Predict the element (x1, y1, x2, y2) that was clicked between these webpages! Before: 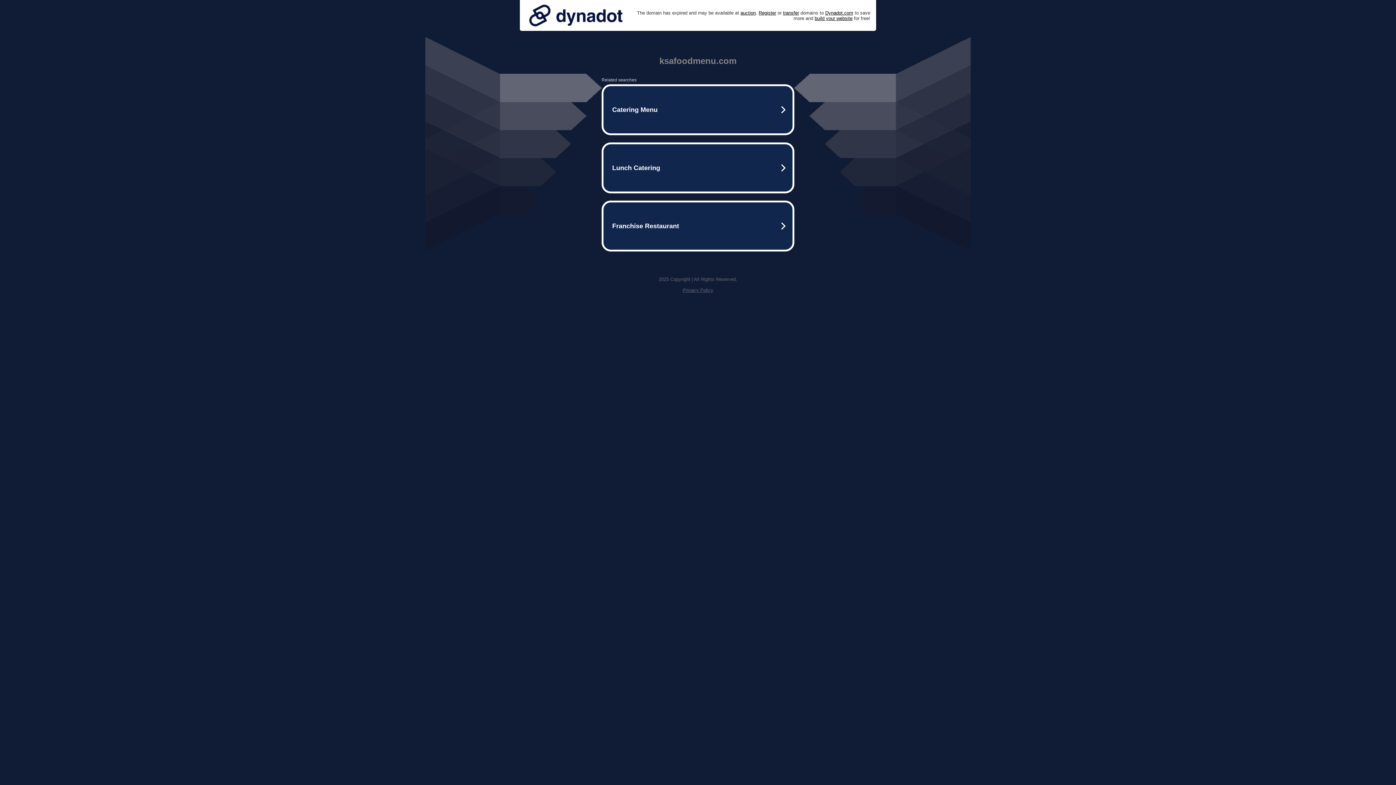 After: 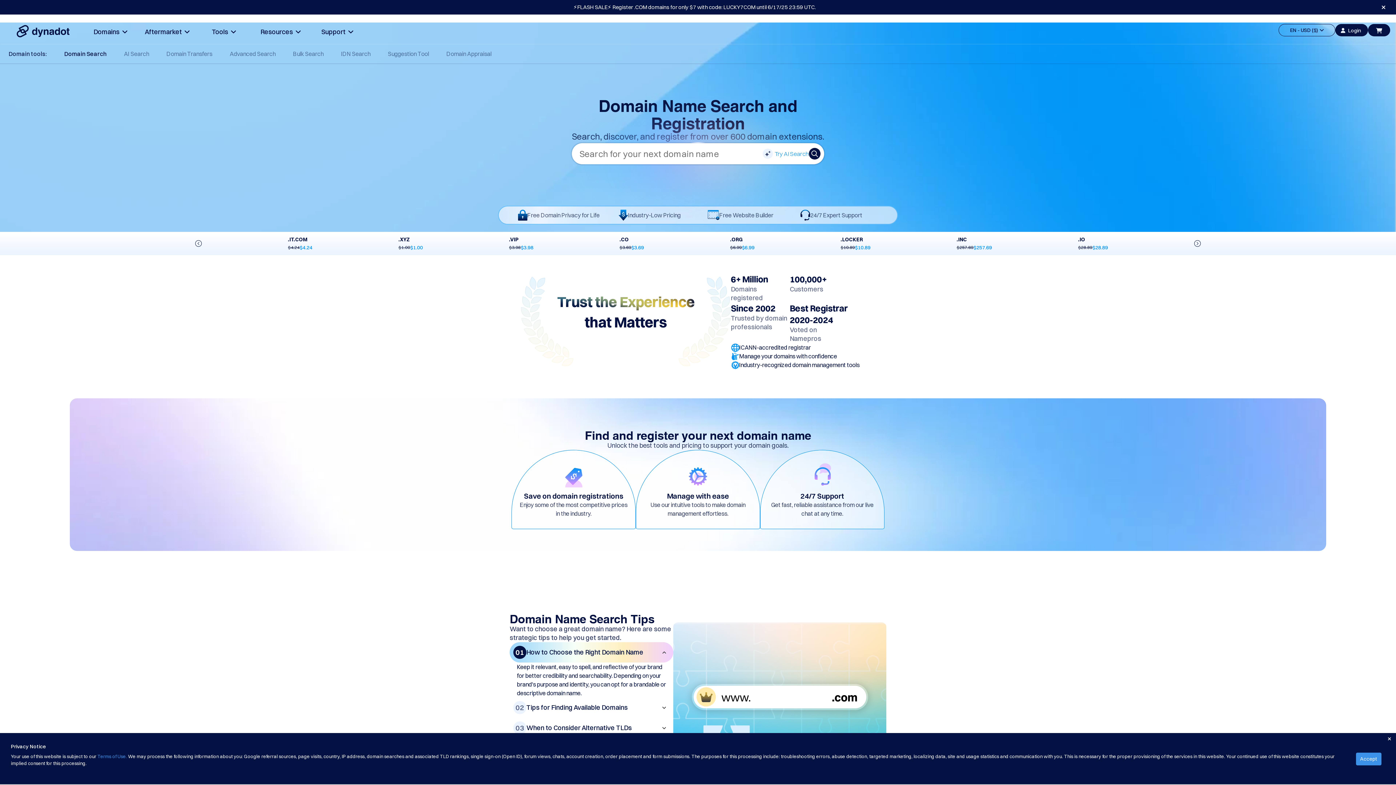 Action: bbox: (758, 10, 776, 15) label: Register